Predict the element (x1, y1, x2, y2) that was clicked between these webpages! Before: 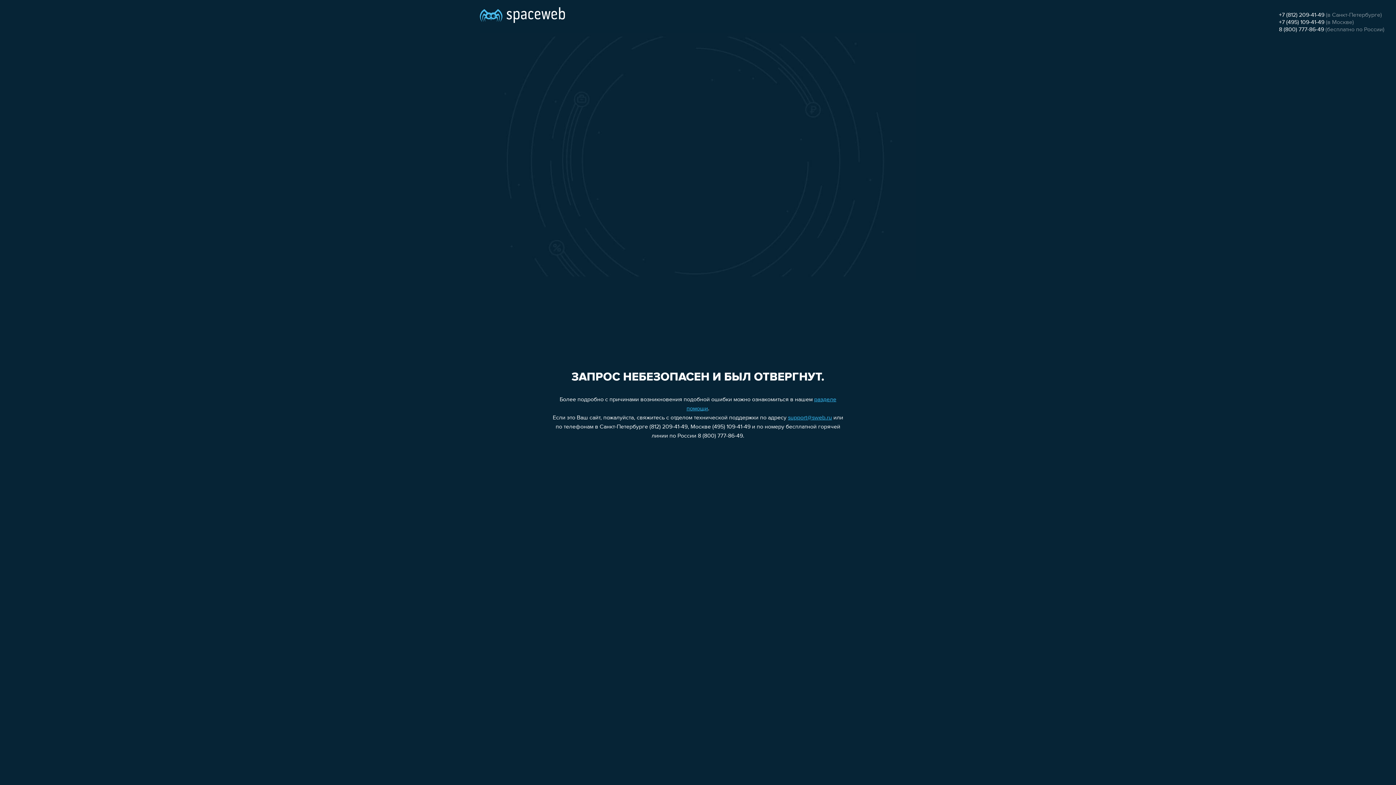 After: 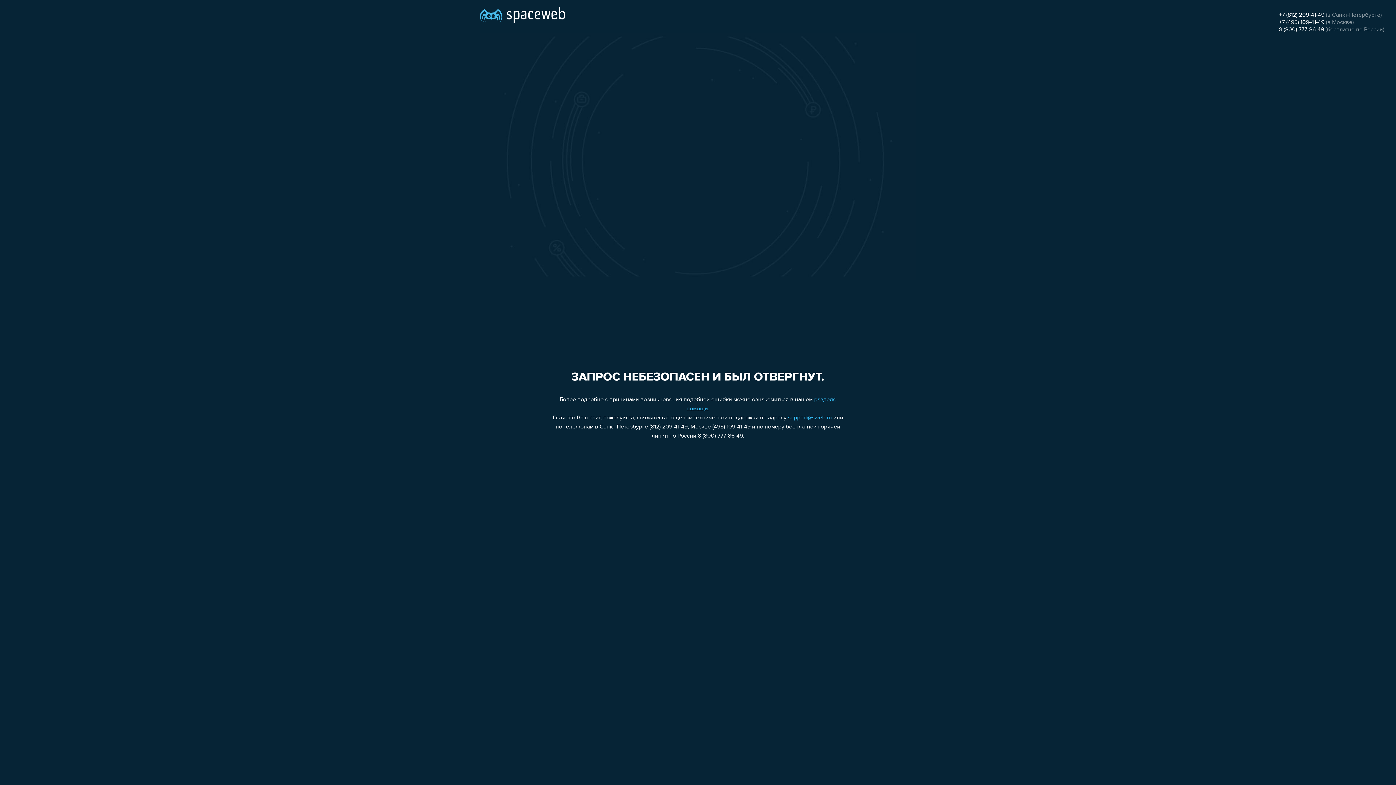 Action: bbox: (788, 415, 832, 421) label: support@sweb.ru